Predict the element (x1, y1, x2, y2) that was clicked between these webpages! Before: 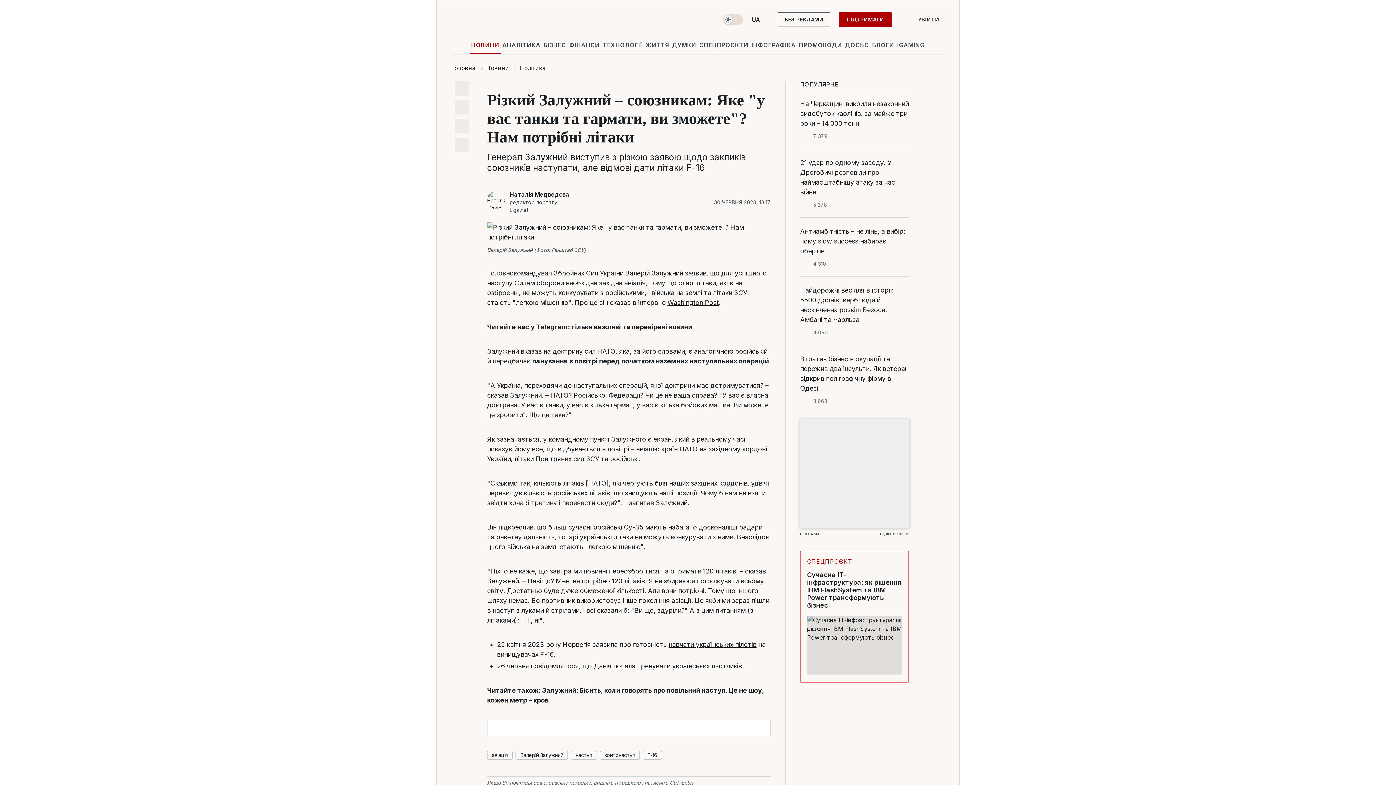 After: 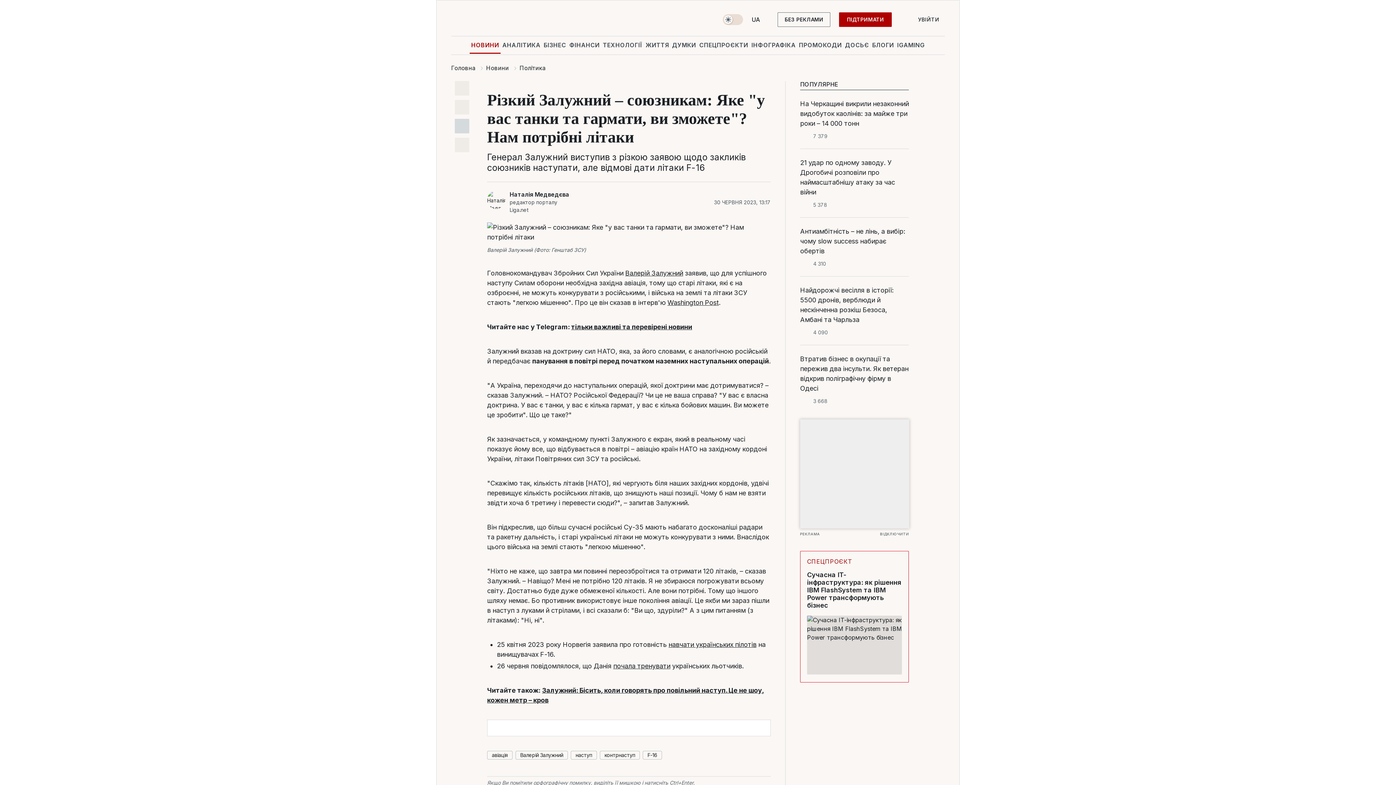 Action: bbox: (454, 118, 469, 133)